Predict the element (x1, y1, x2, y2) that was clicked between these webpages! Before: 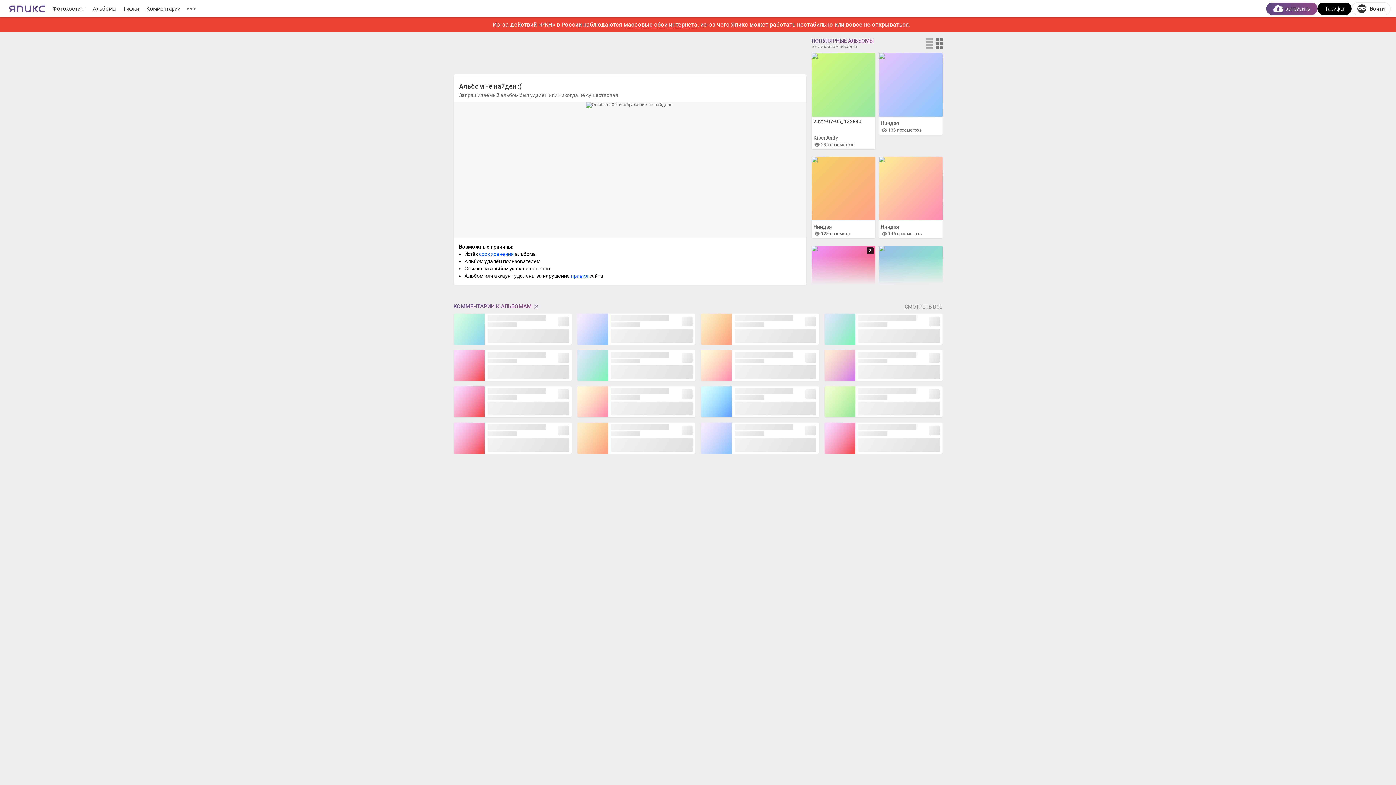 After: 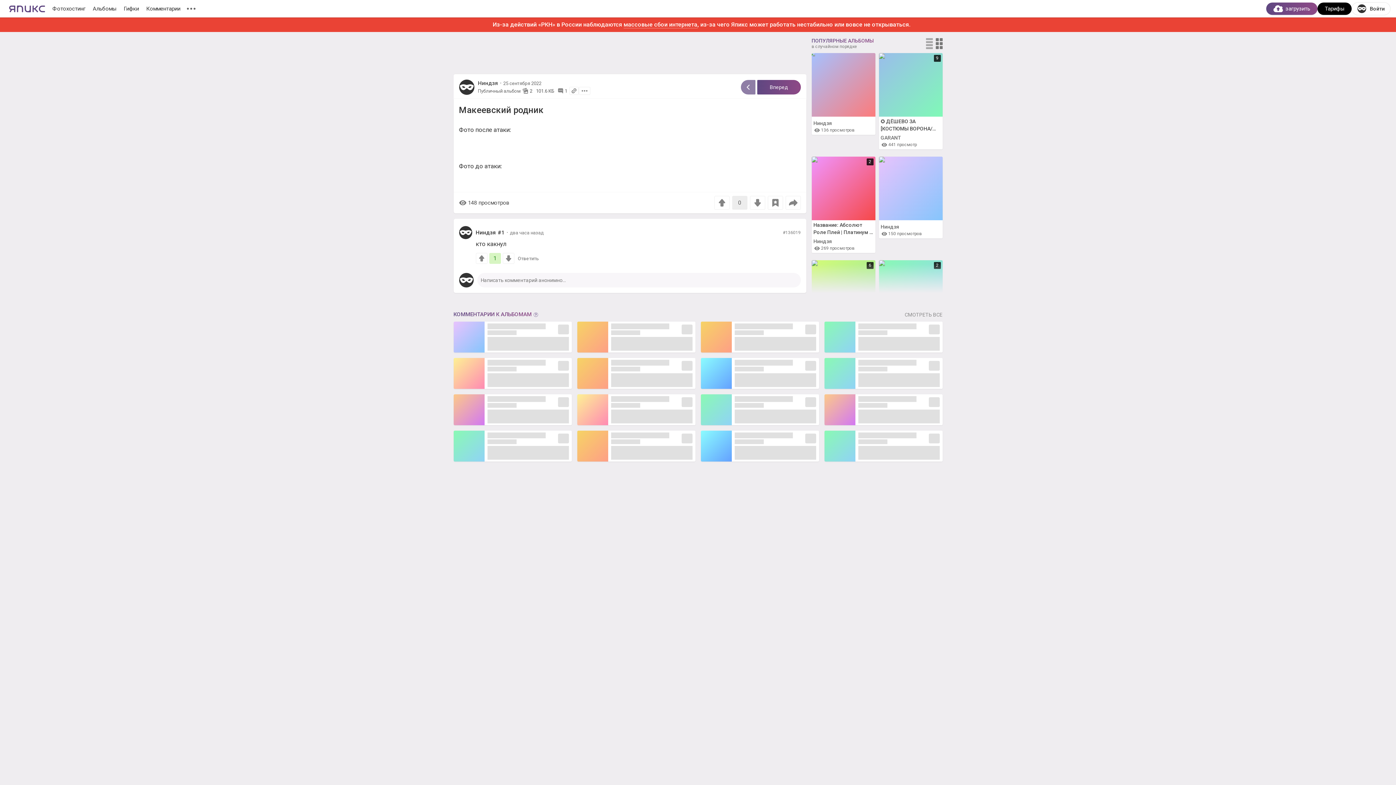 Action: label: Ниндзя
два часа назад
1

кто какнул bbox: (453, 313, 571, 344)